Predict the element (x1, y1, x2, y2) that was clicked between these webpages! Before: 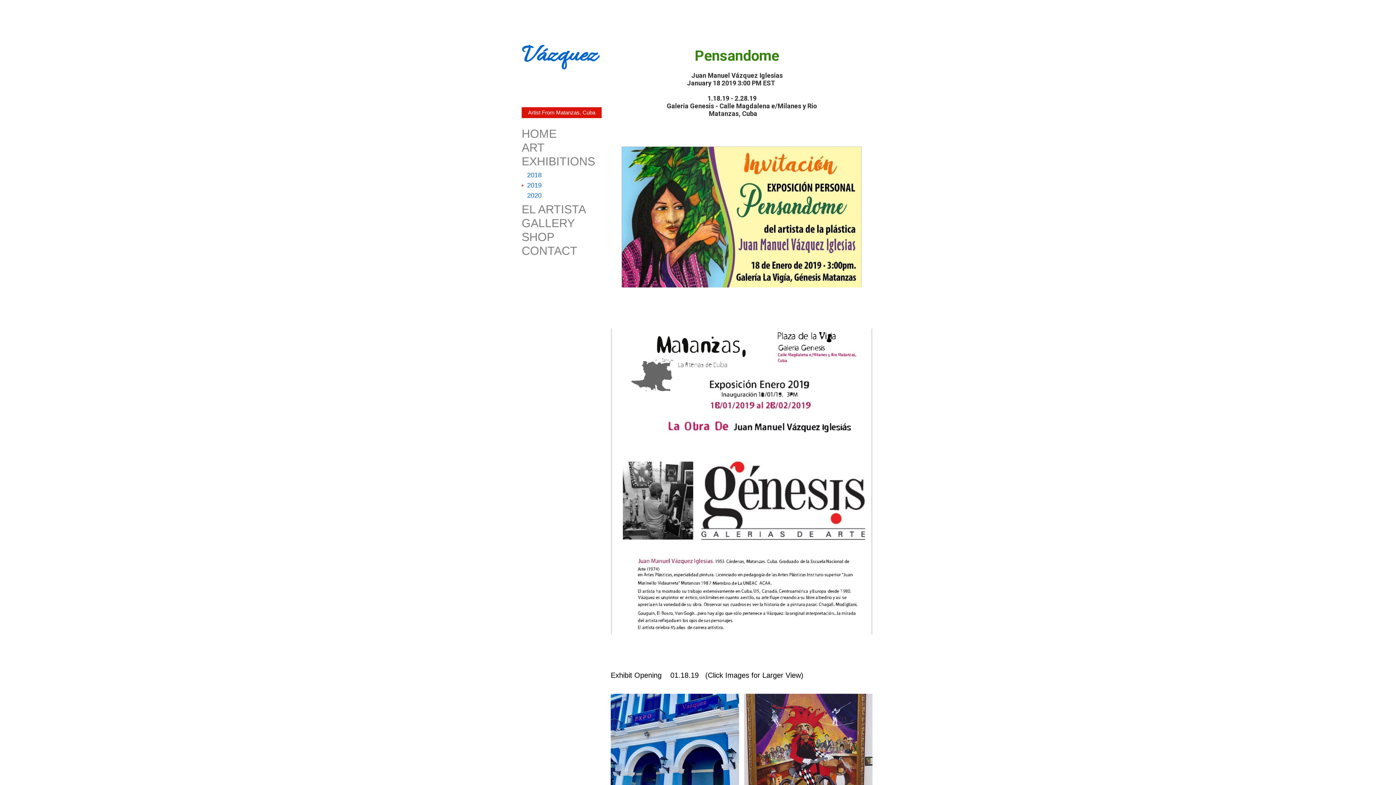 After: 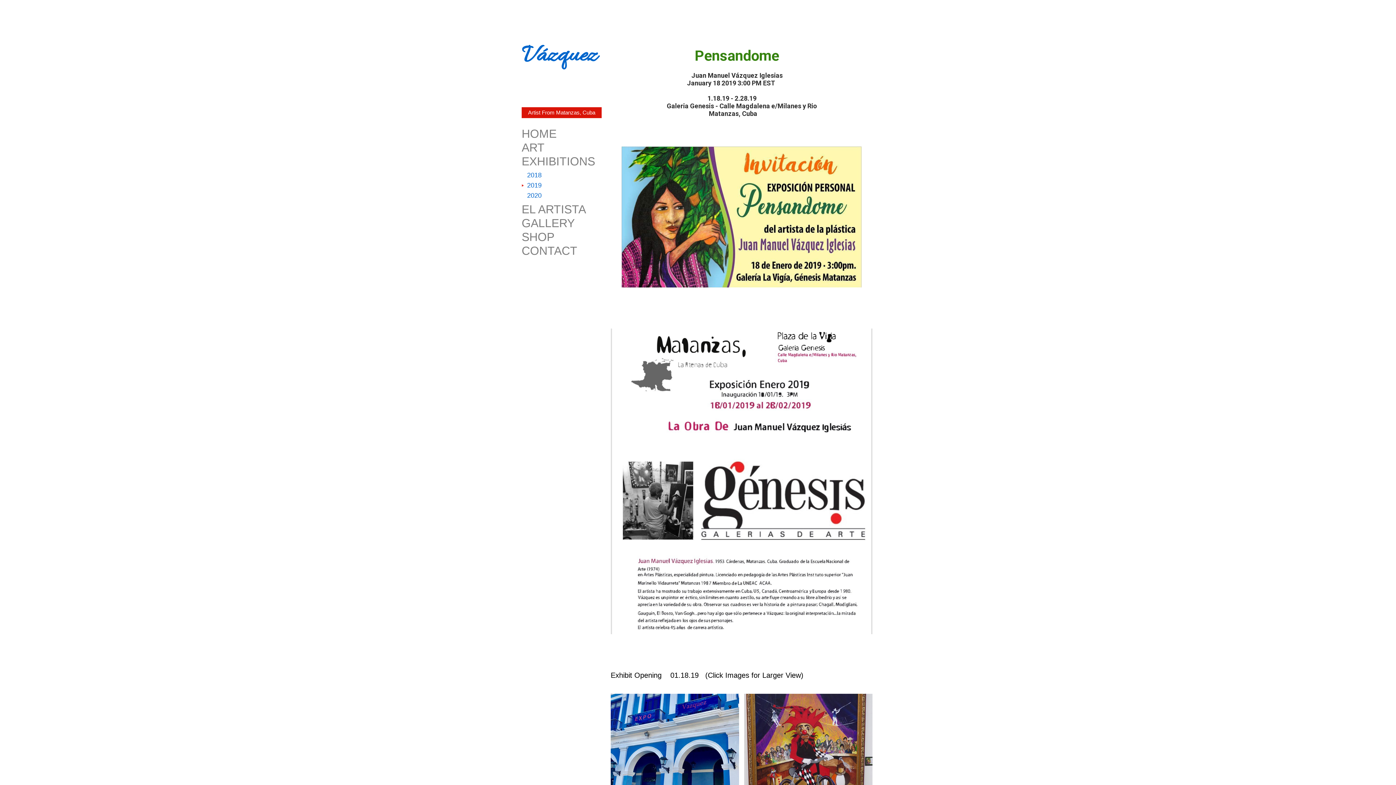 Action: label: 2019 bbox: (521, 180, 601, 190)